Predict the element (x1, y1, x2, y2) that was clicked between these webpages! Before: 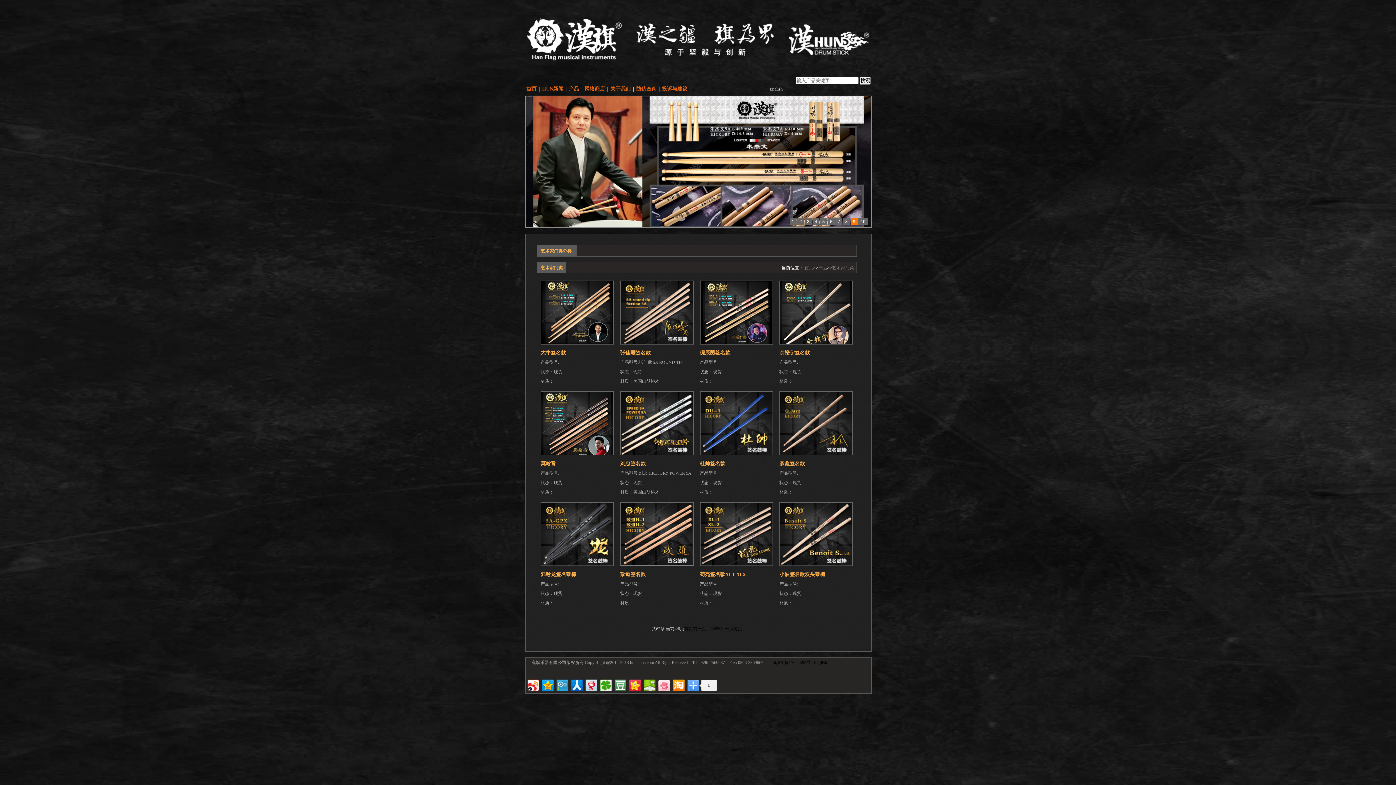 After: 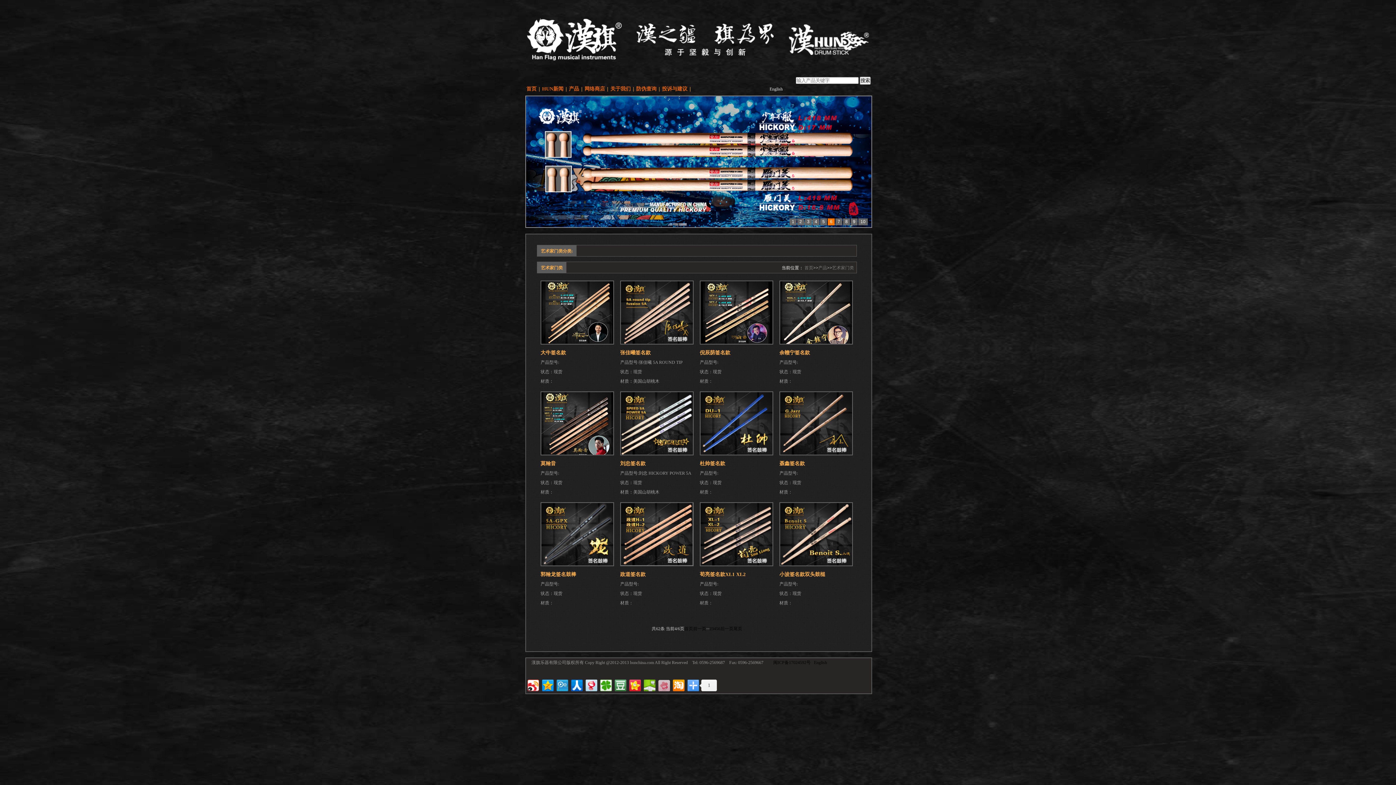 Action: bbox: (657, 678, 670, 691)